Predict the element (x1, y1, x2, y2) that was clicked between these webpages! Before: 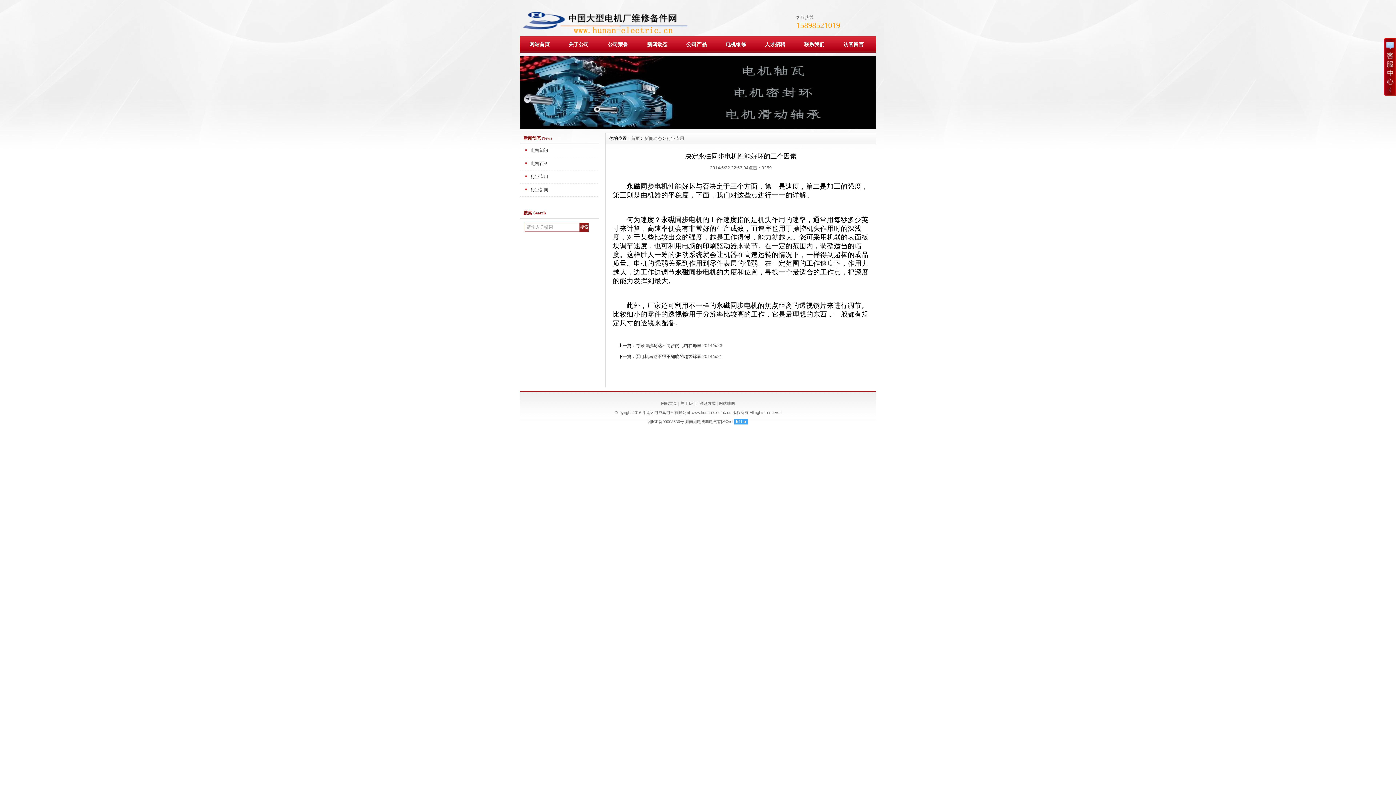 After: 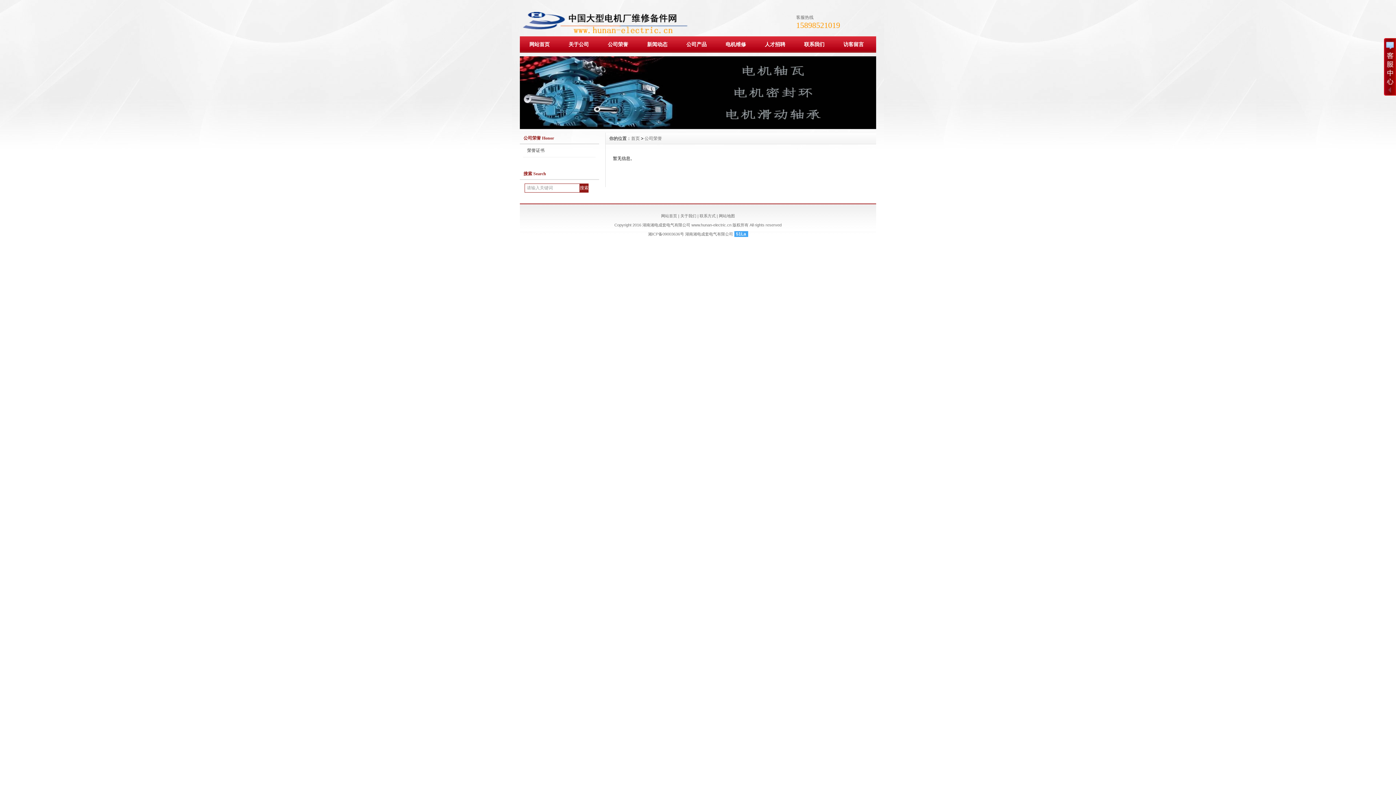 Action: label: 公司荣誉 bbox: (598, 36, 637, 52)